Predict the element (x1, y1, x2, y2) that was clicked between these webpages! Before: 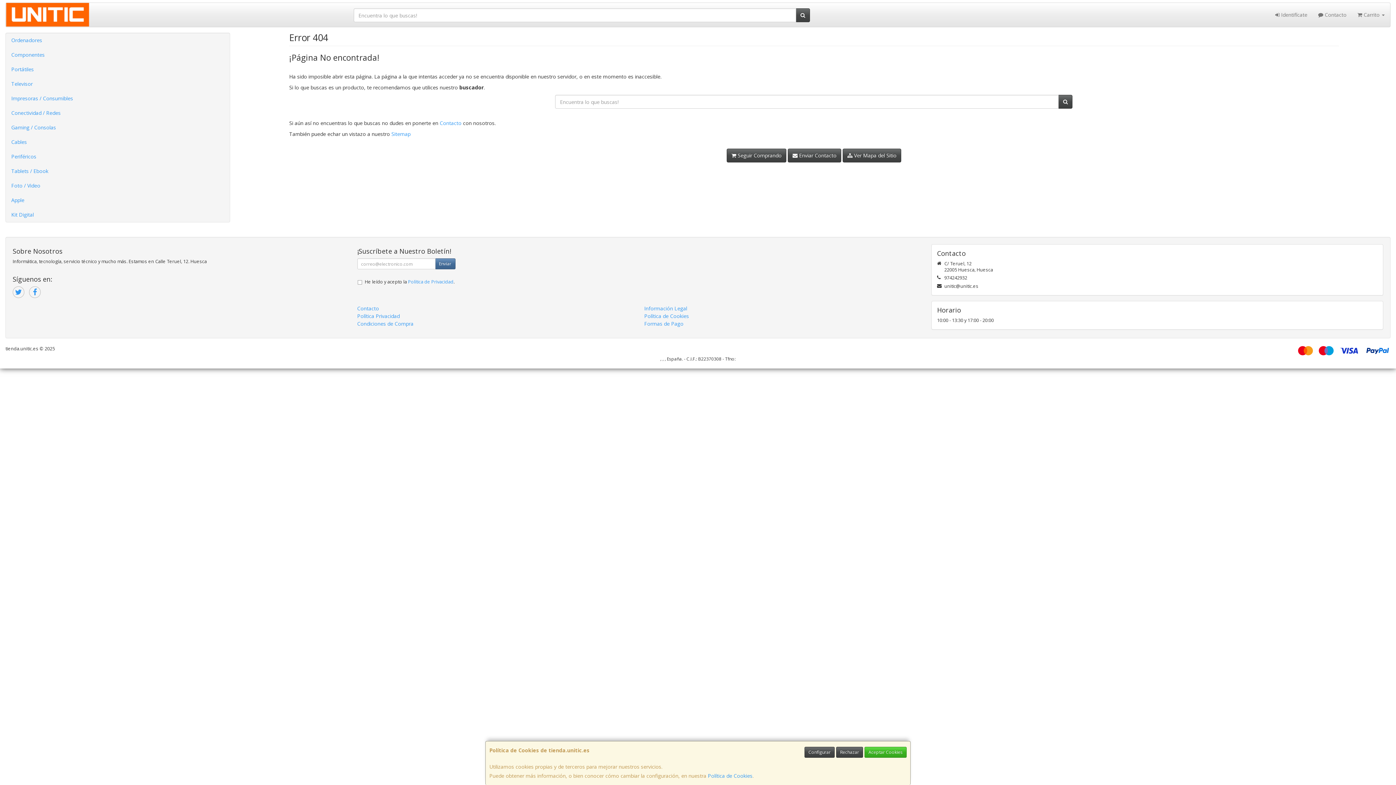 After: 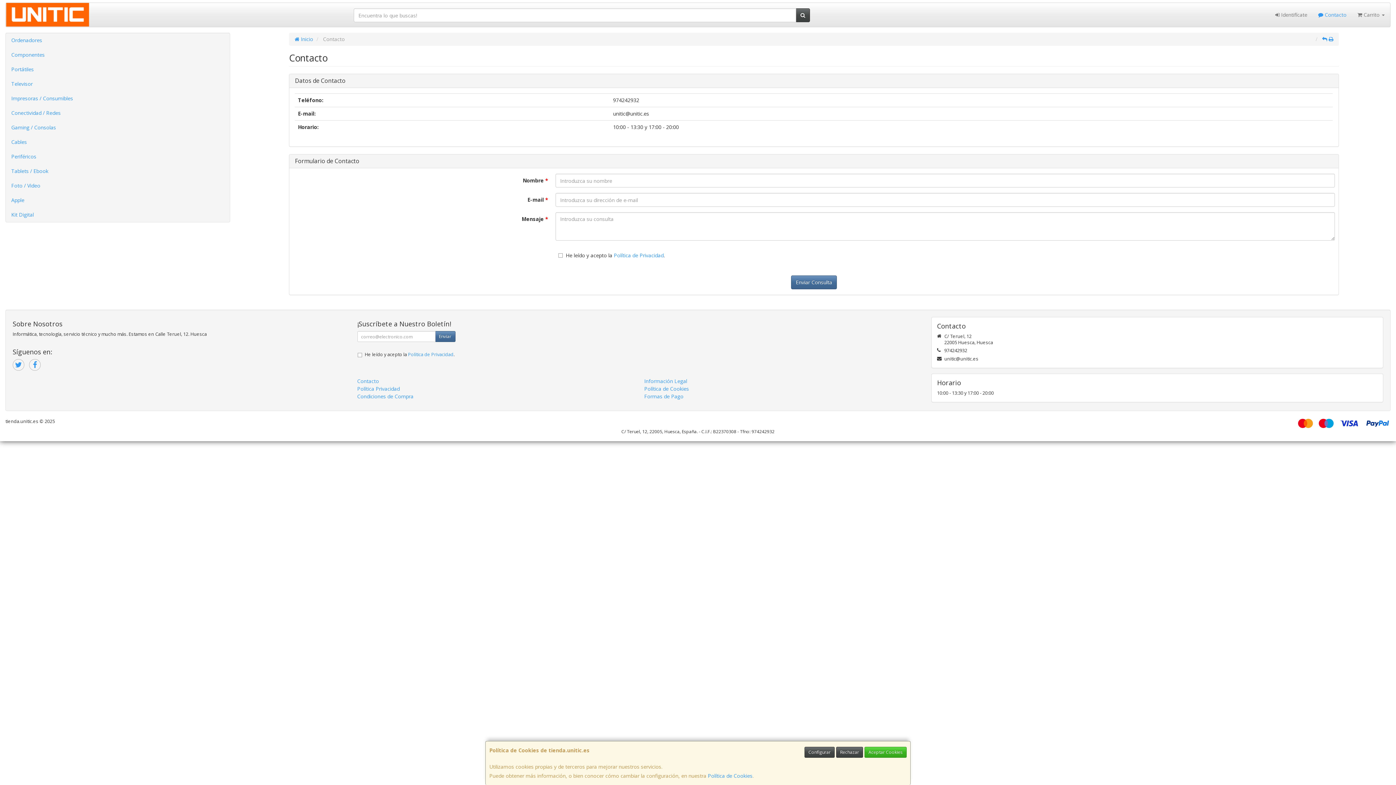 Action: bbox: (937, 250, 1377, 257) label: Contacto